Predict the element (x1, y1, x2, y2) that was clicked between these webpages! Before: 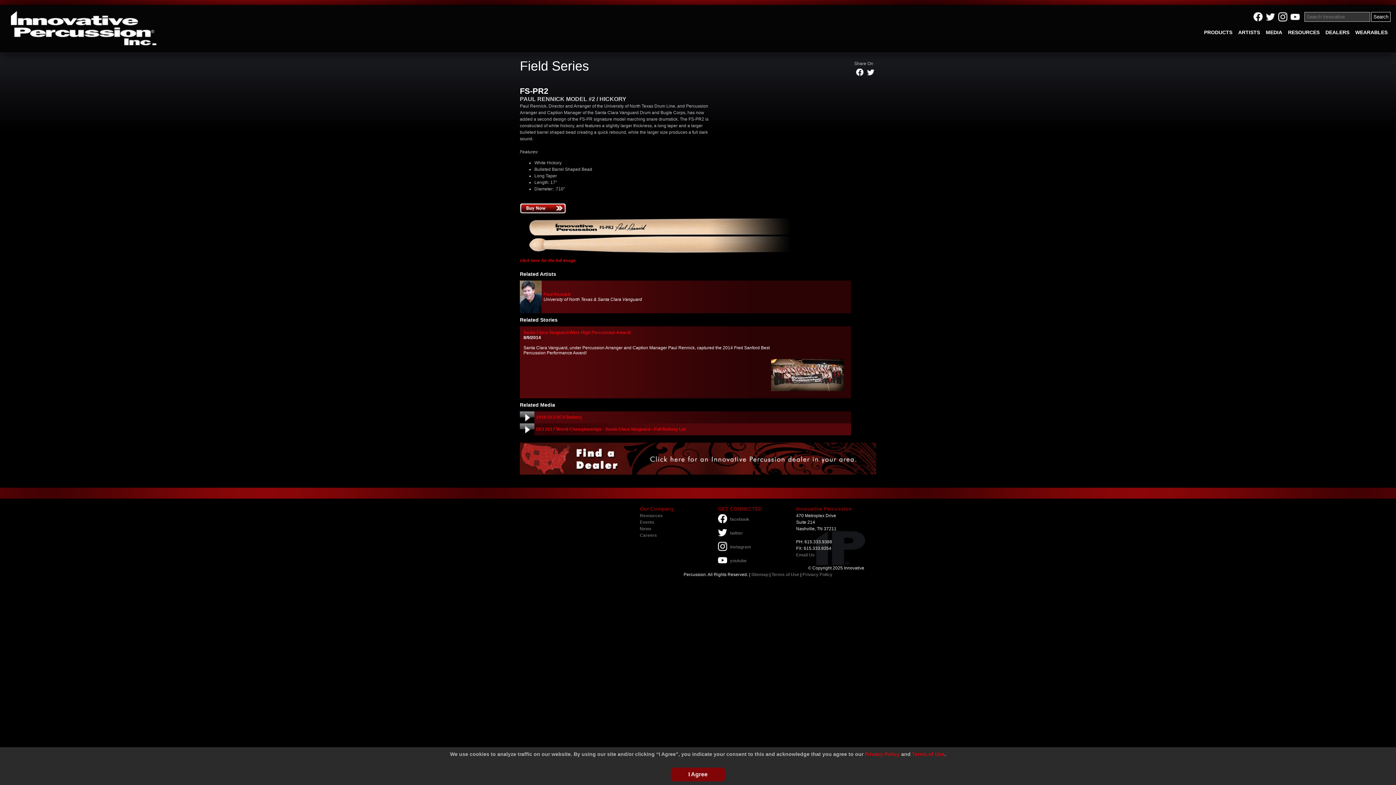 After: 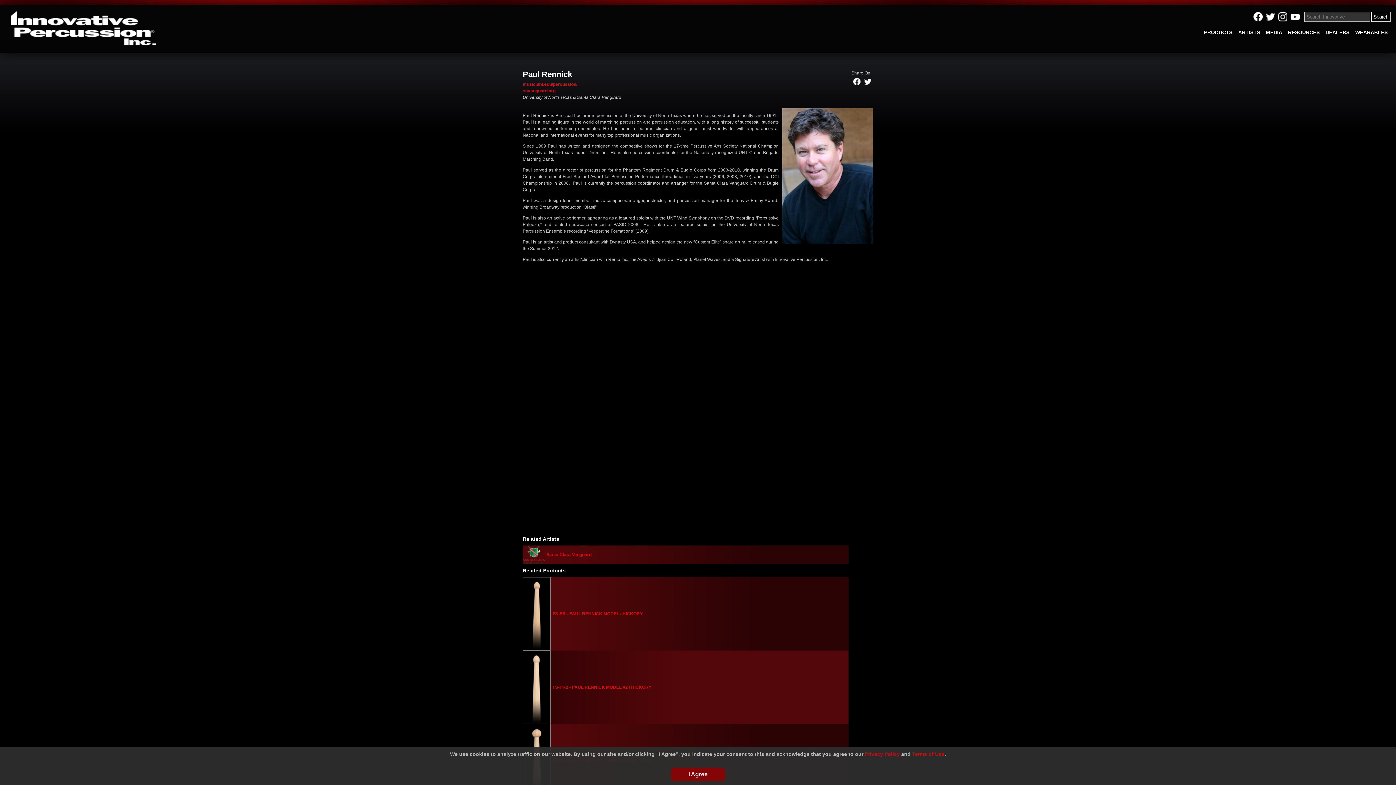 Action: bbox: (520, 309, 541, 314)